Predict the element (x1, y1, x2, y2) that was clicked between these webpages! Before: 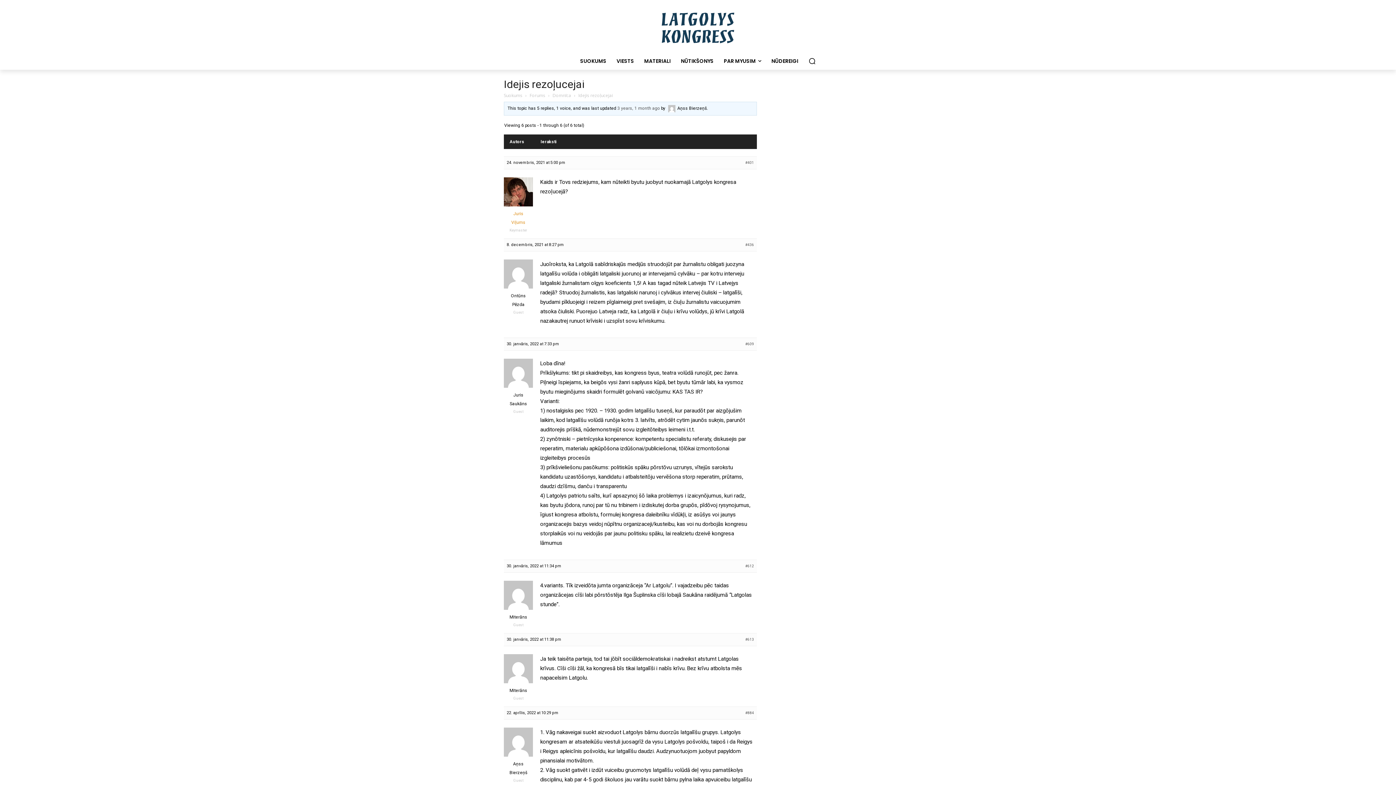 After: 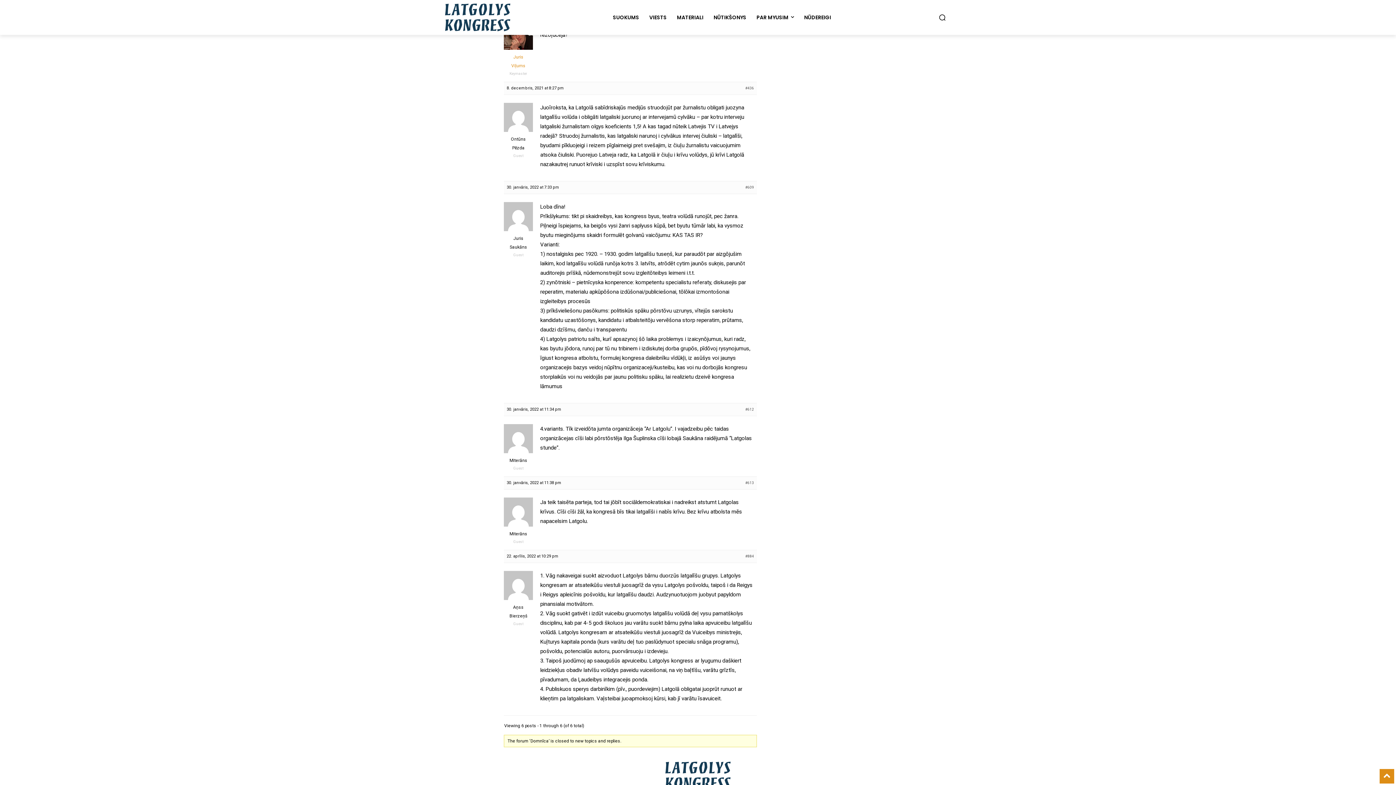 Action: label: #401 bbox: (745, 158, 754, 167)